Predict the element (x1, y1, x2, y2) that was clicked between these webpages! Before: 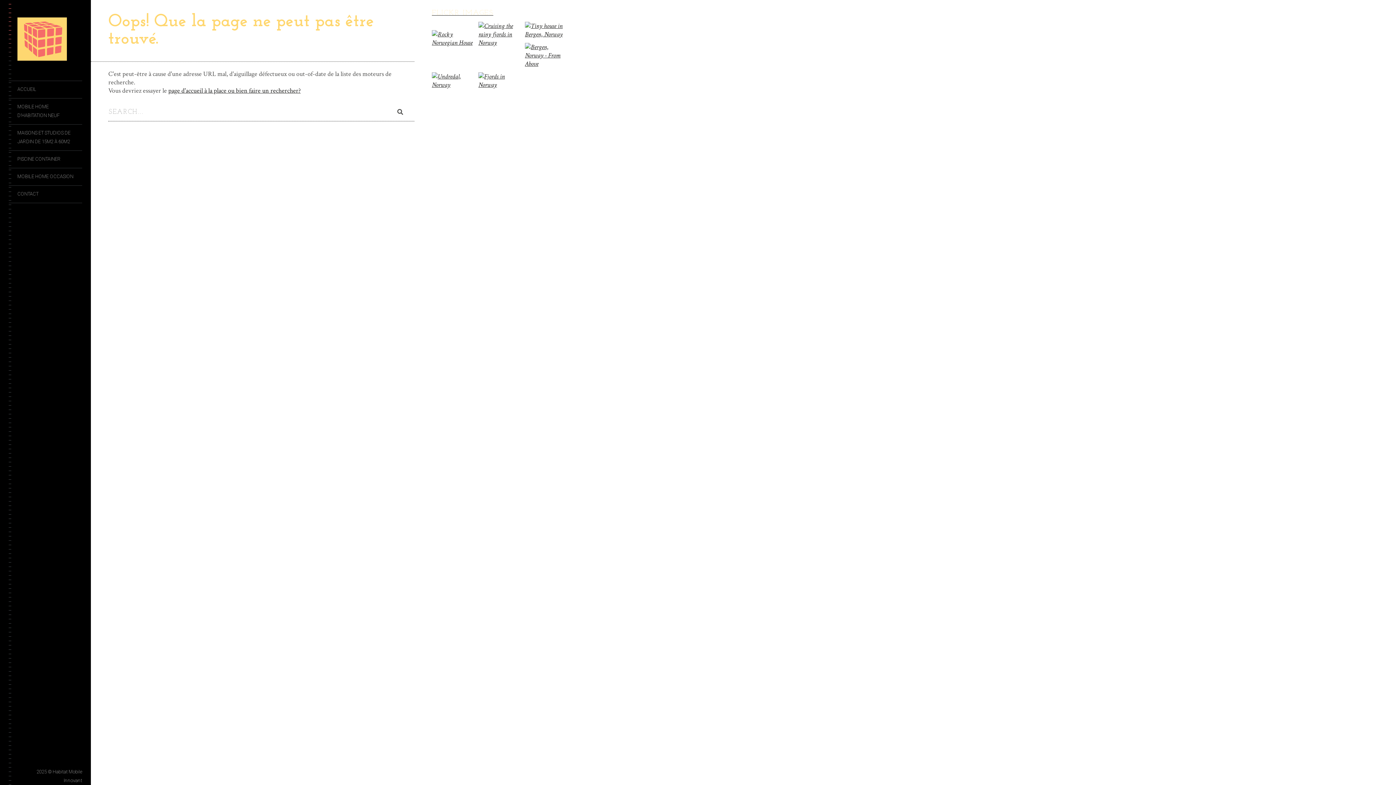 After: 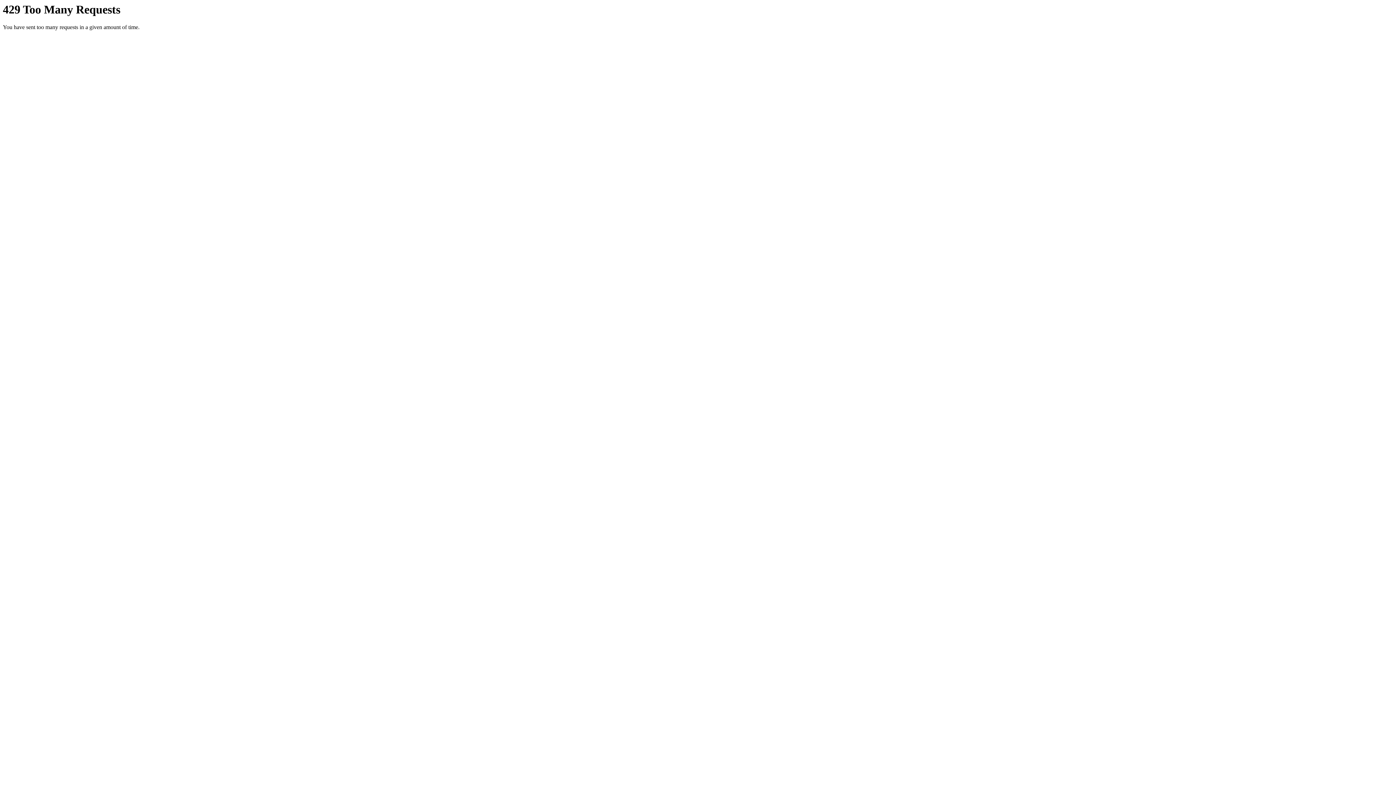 Action: bbox: (431, 30, 474, 46)